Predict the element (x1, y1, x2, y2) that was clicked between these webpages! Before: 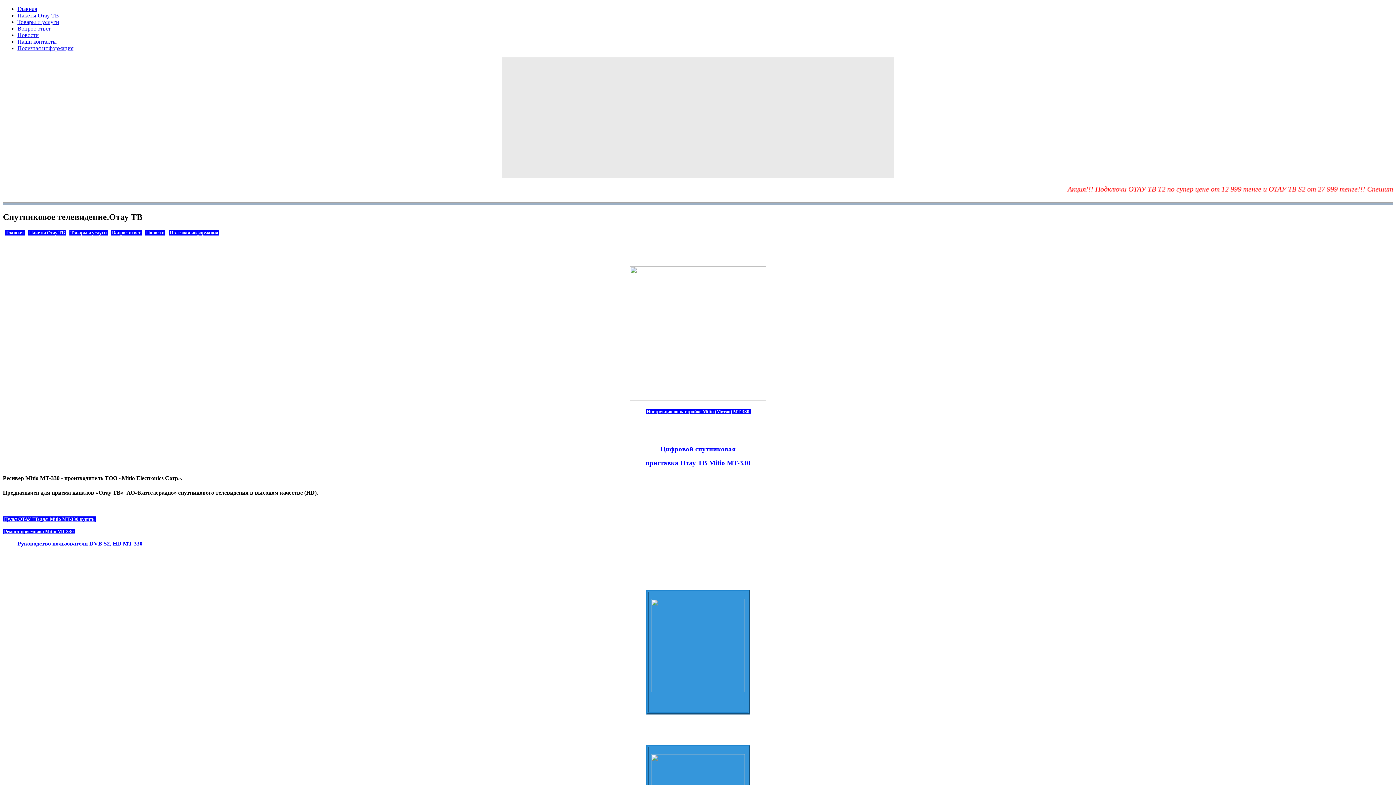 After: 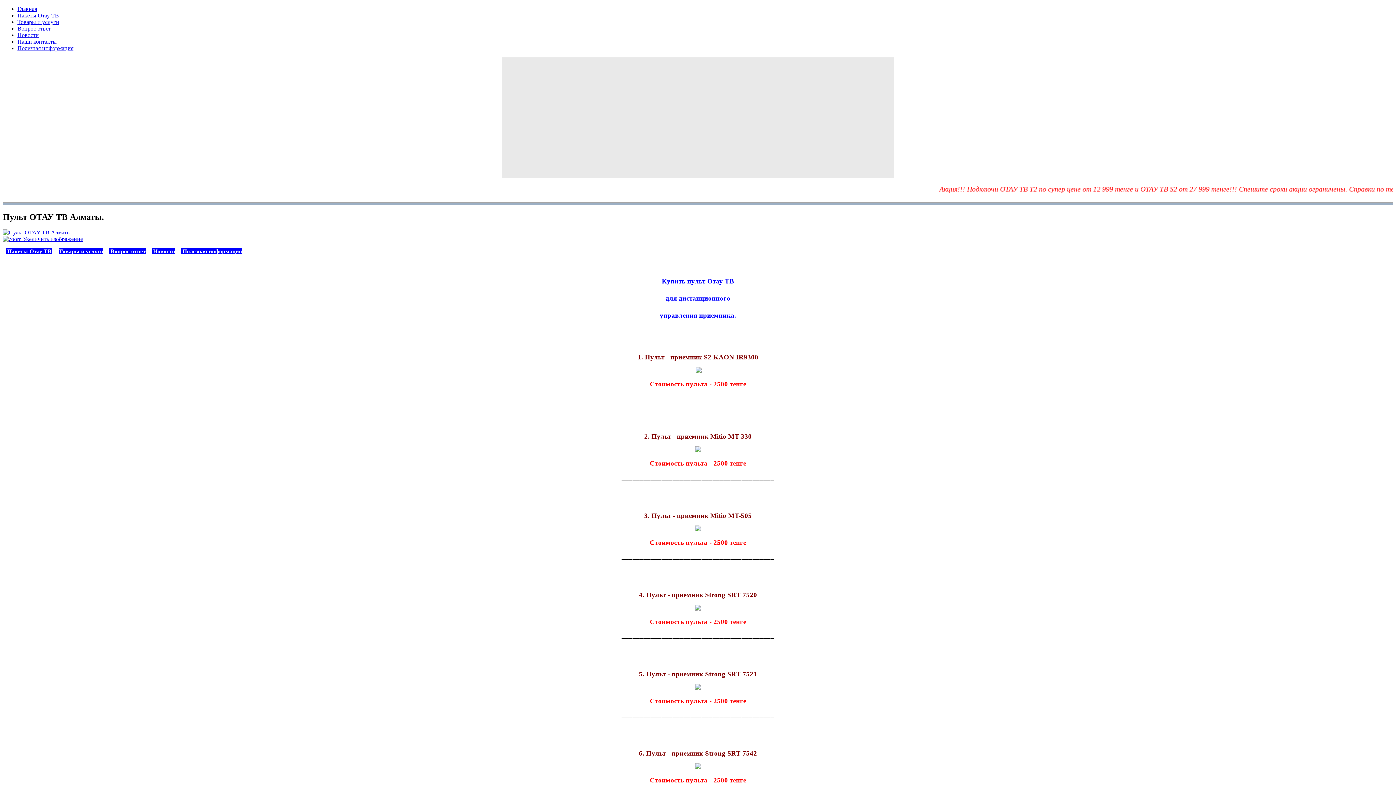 Action: label:  Пульт ОТАУ ТВ для  Mitio MT-330 купить bbox: (2, 516, 94, 522)